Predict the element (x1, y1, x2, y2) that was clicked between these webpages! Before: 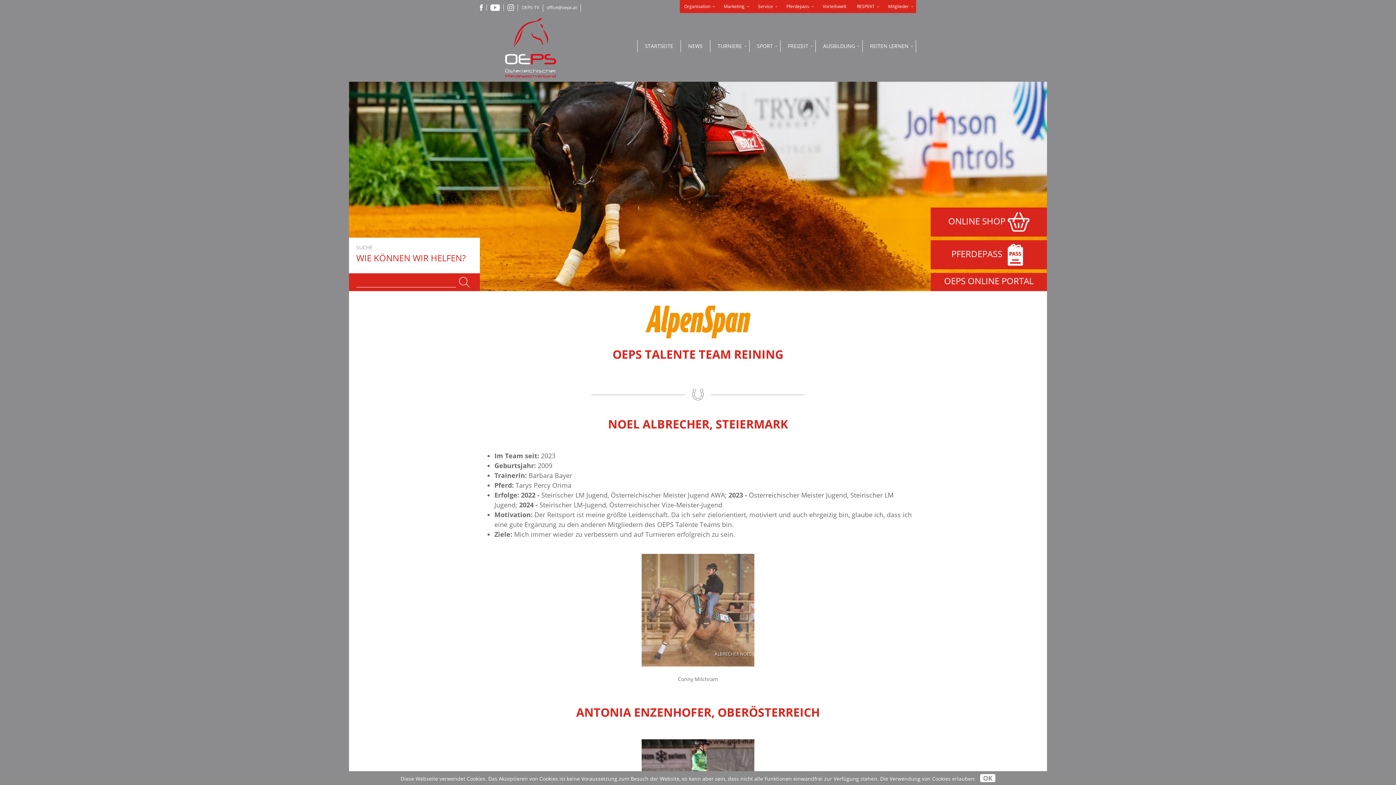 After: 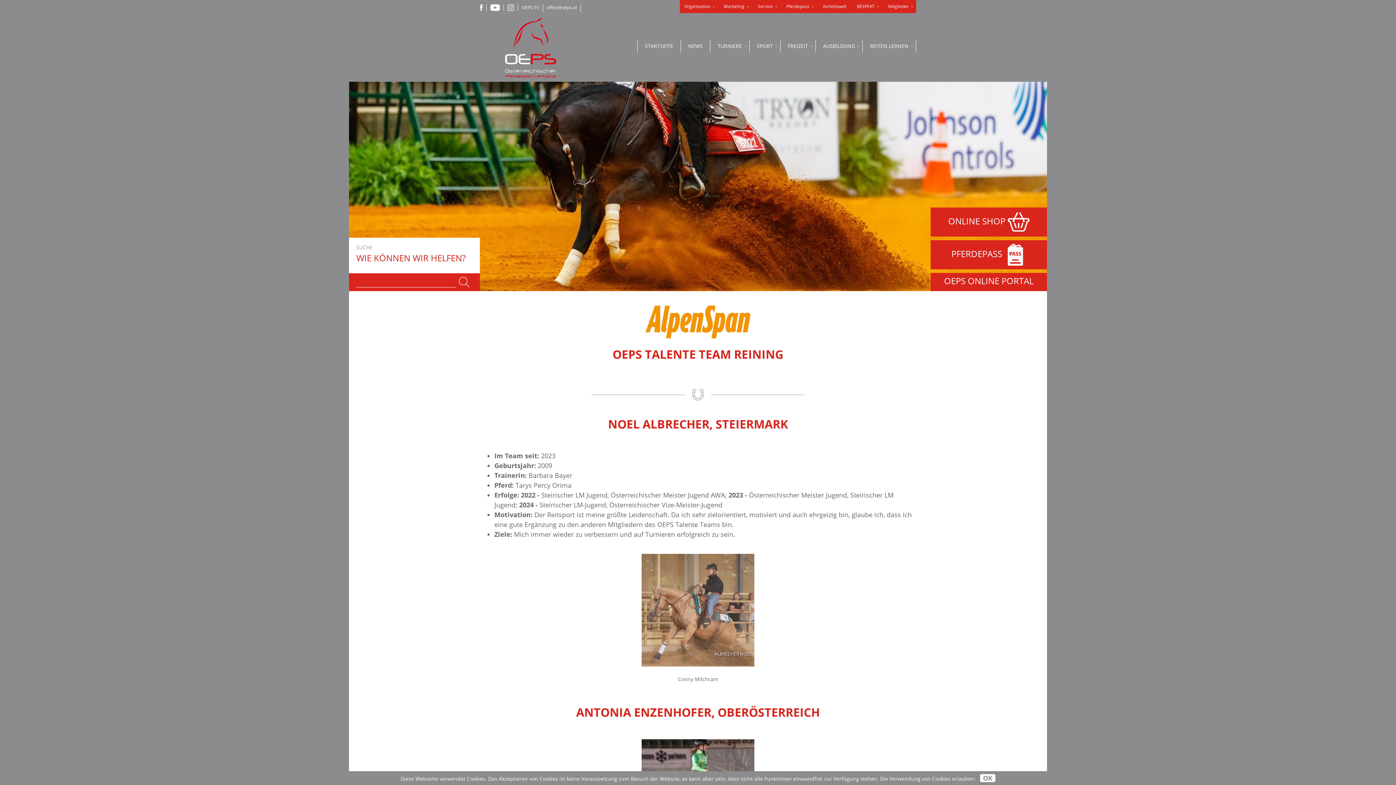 Action: bbox: (490, 4, 504, 10)